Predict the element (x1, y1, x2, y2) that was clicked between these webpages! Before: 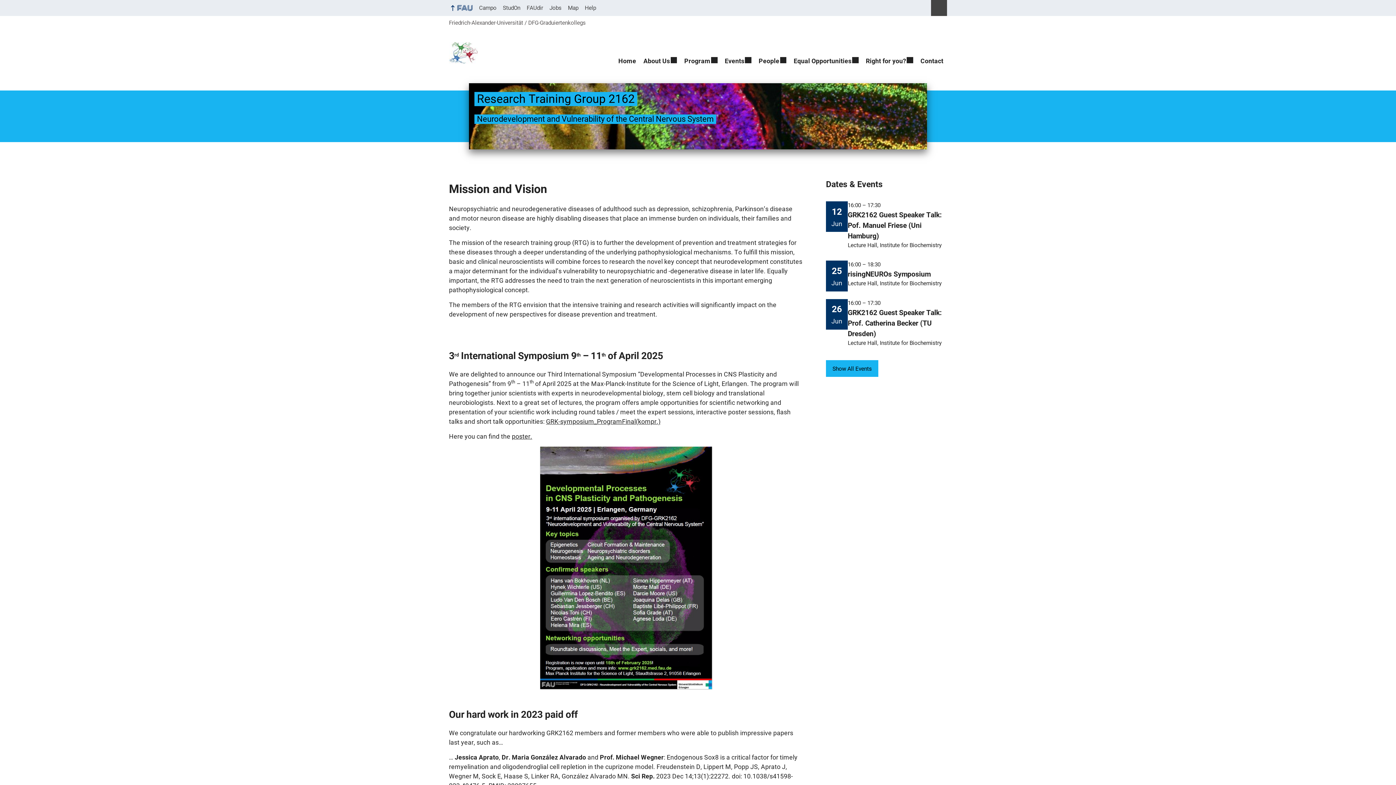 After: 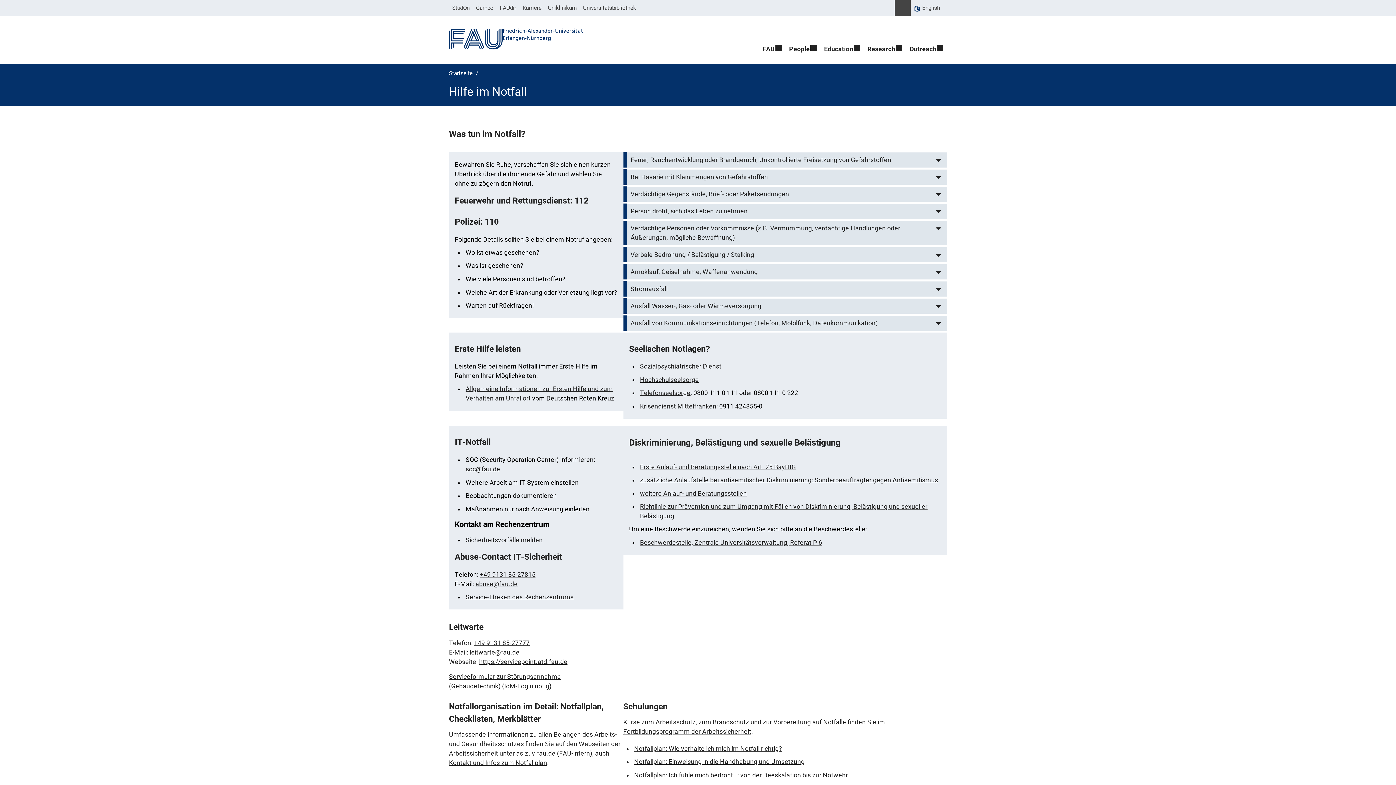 Action: label: Help bbox: (581, 0, 599, 16)